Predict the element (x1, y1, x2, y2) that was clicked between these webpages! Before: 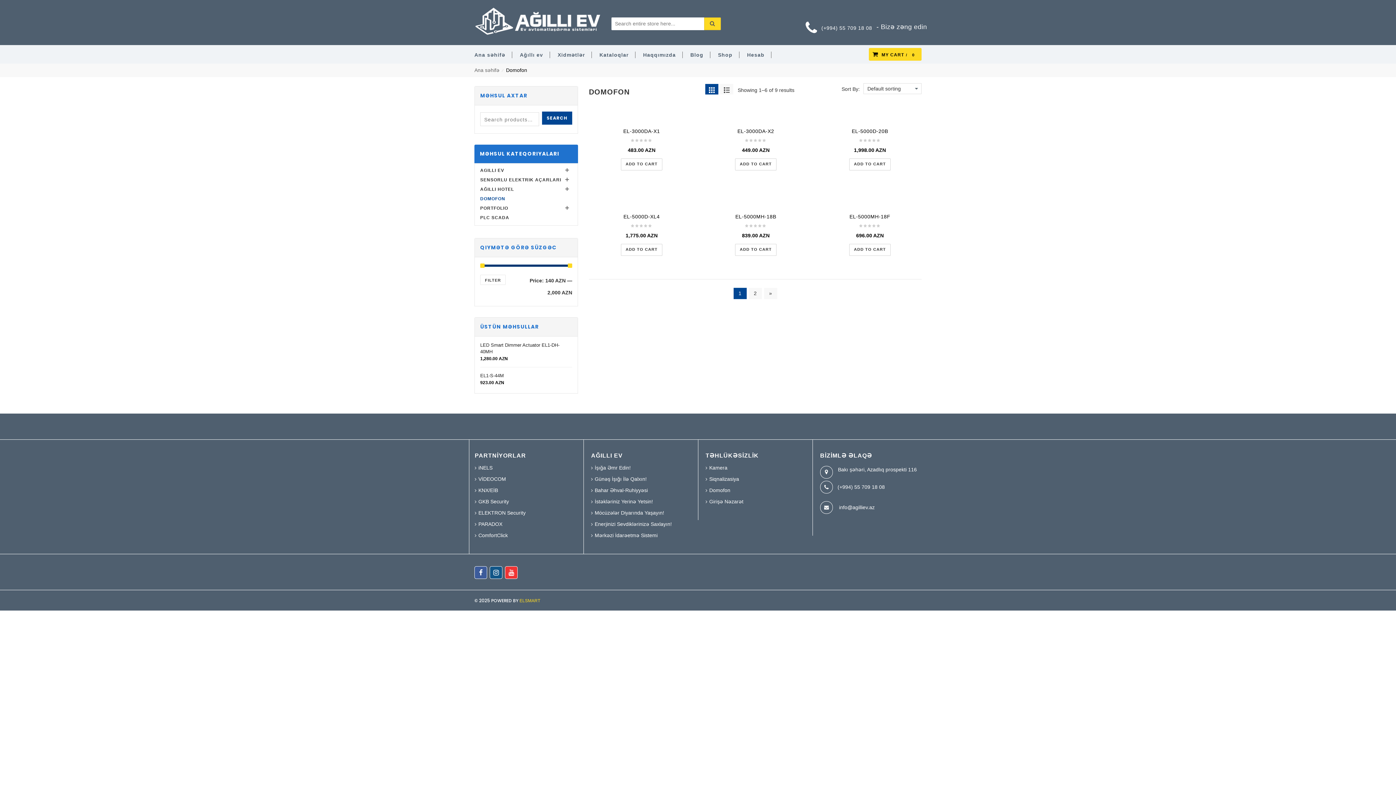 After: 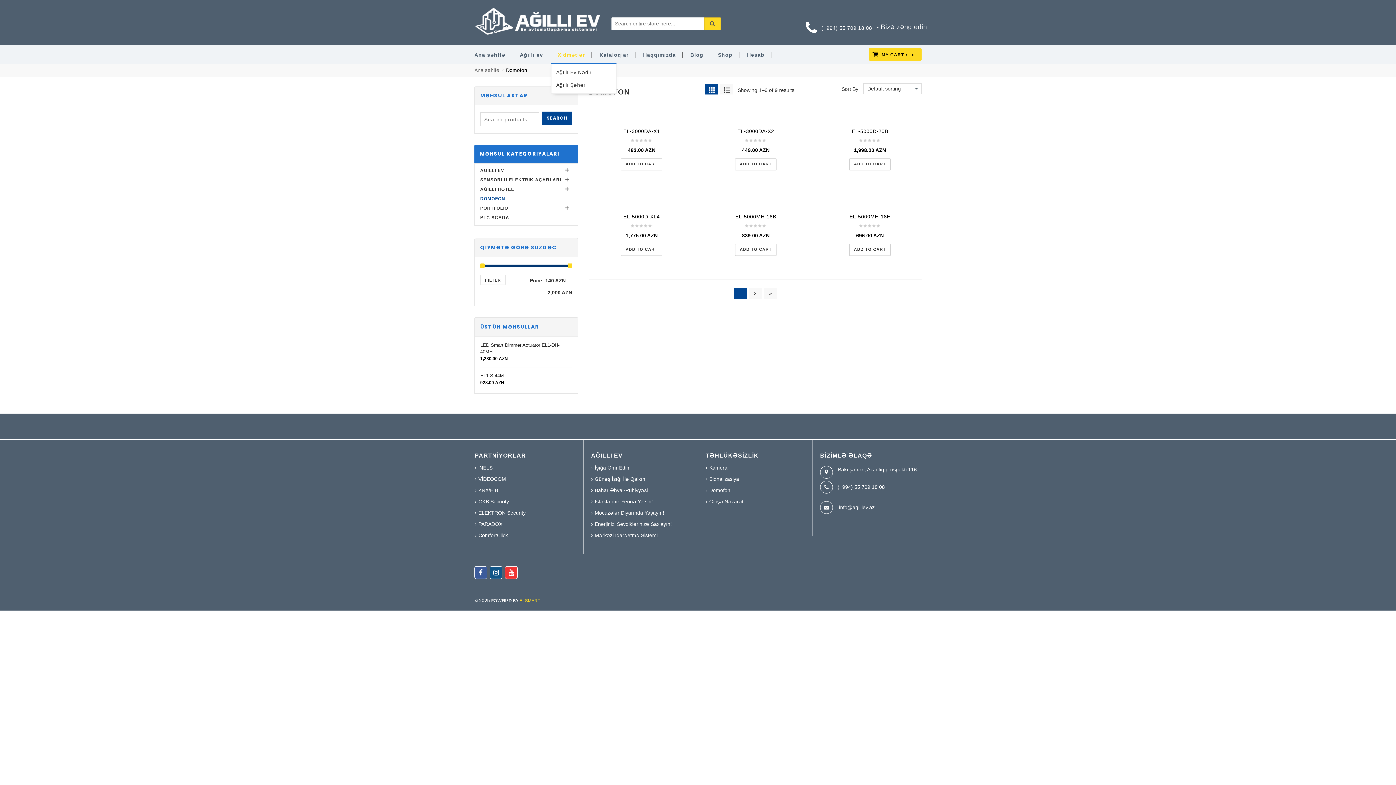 Action: bbox: (551, 45, 592, 63) label: Xidmətlər